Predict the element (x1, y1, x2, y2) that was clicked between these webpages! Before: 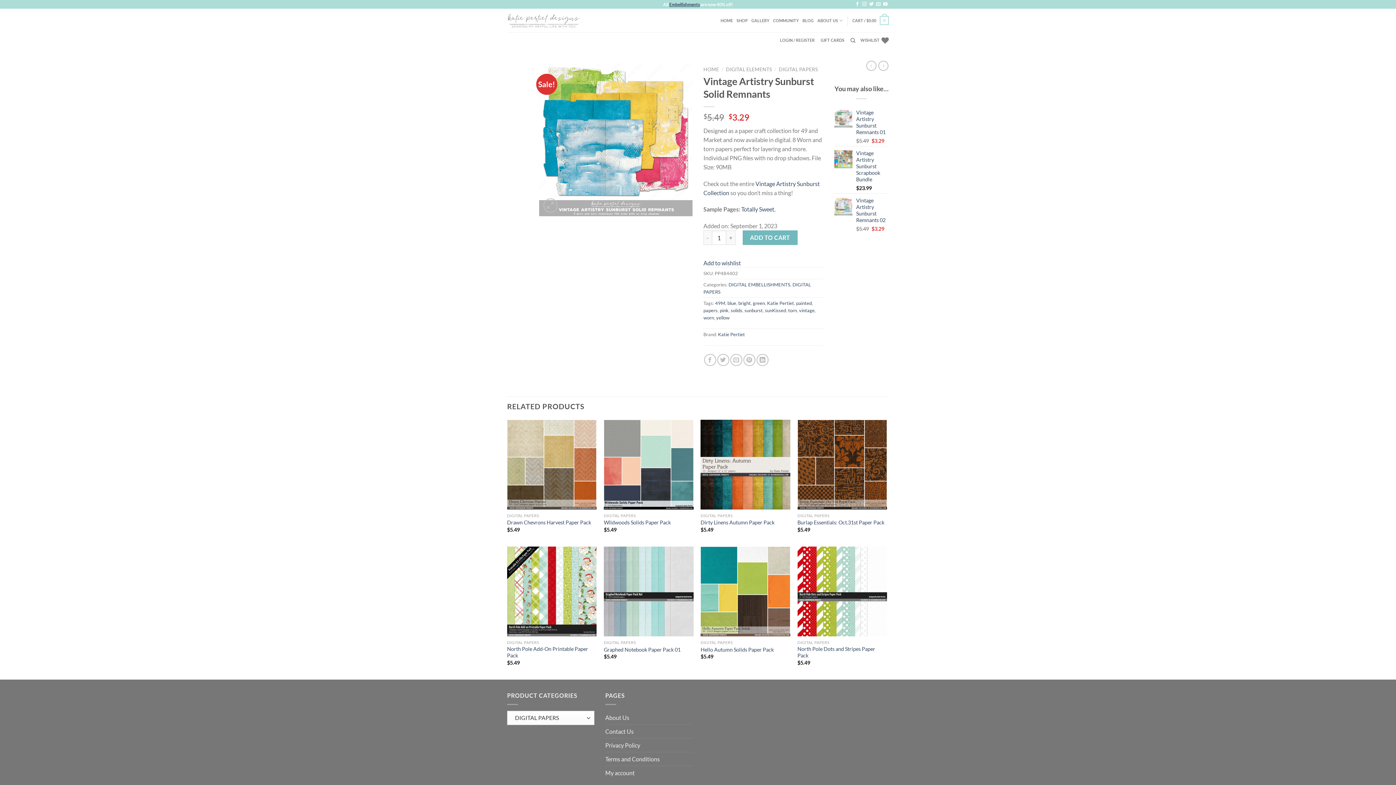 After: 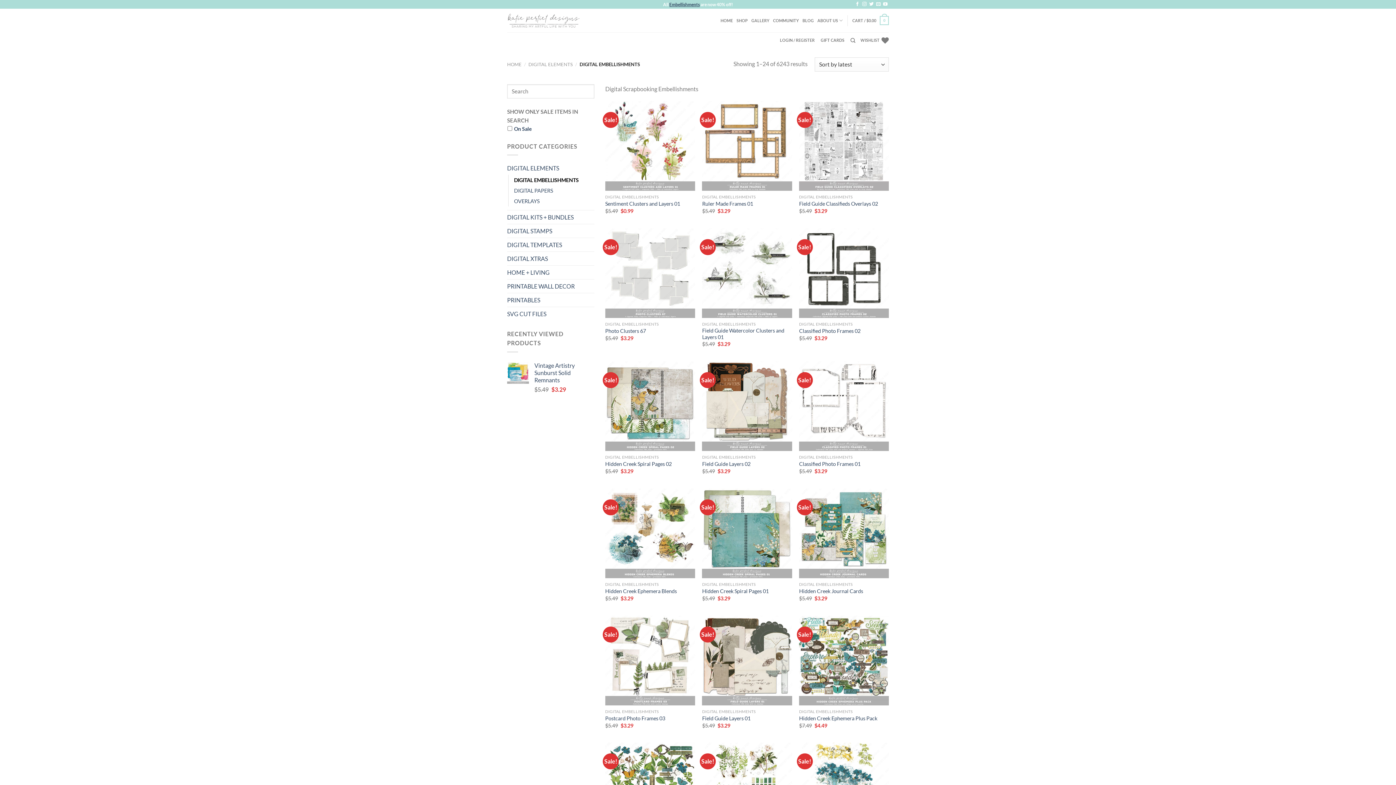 Action: bbox: (669, 1, 700, 7) label: Embellishments